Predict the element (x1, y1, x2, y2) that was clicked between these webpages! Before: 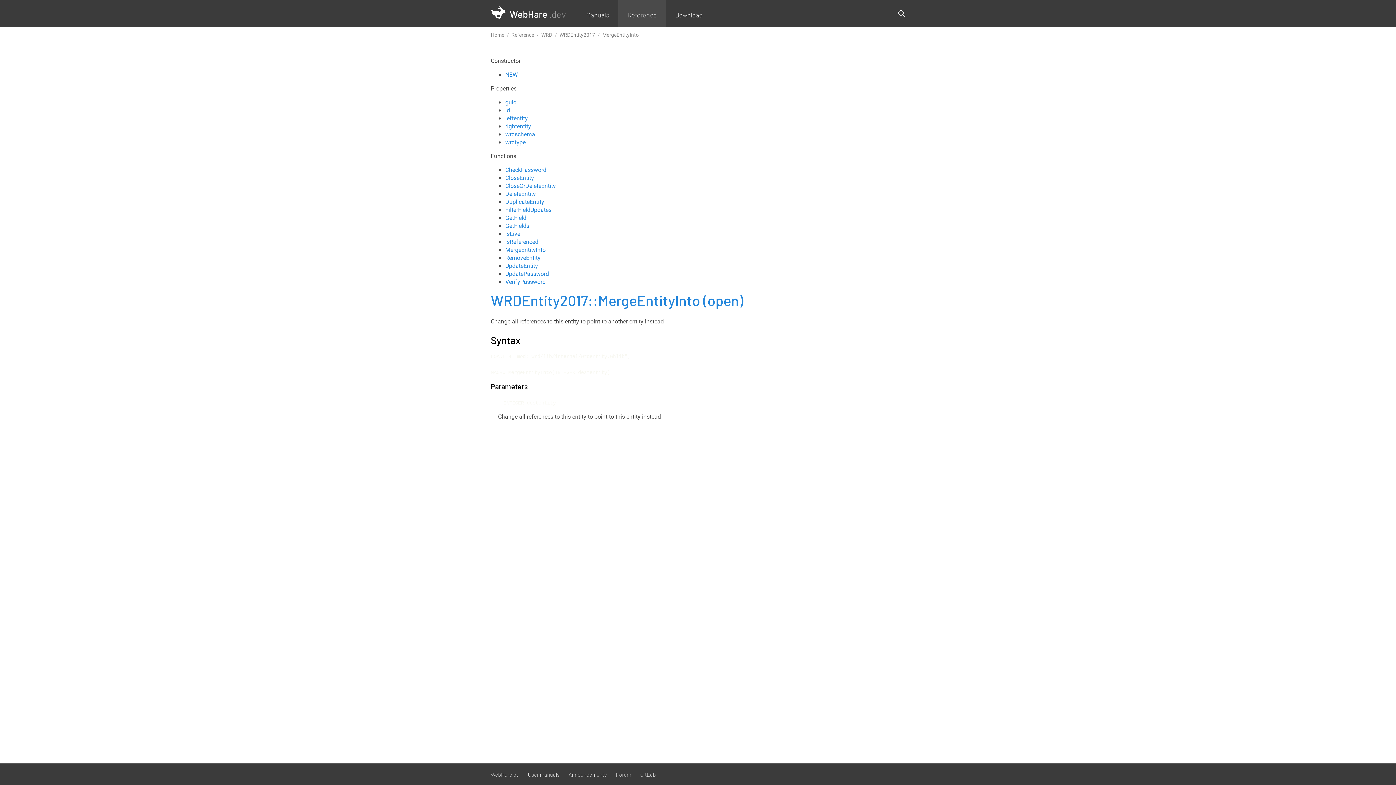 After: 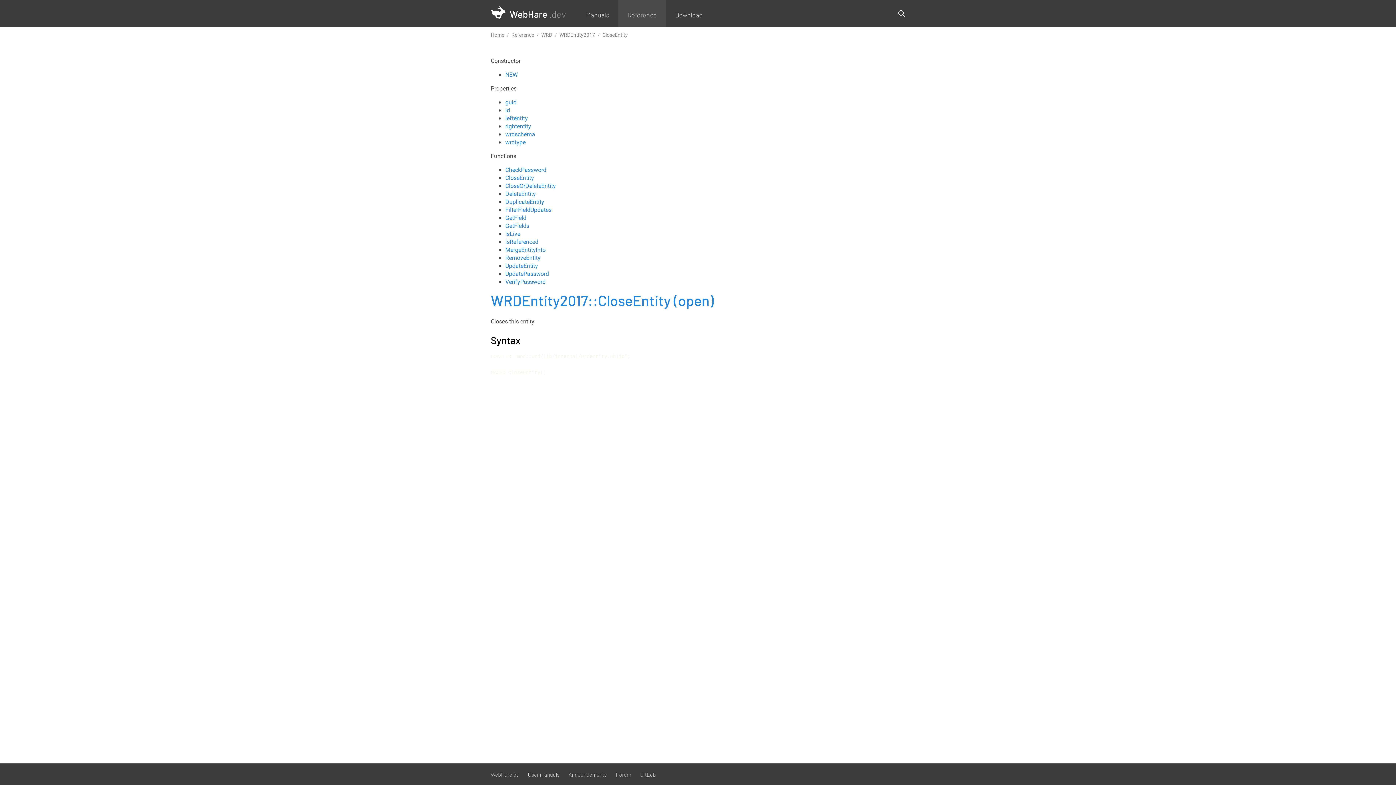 Action: label: CloseEntity bbox: (505, 173, 534, 181)